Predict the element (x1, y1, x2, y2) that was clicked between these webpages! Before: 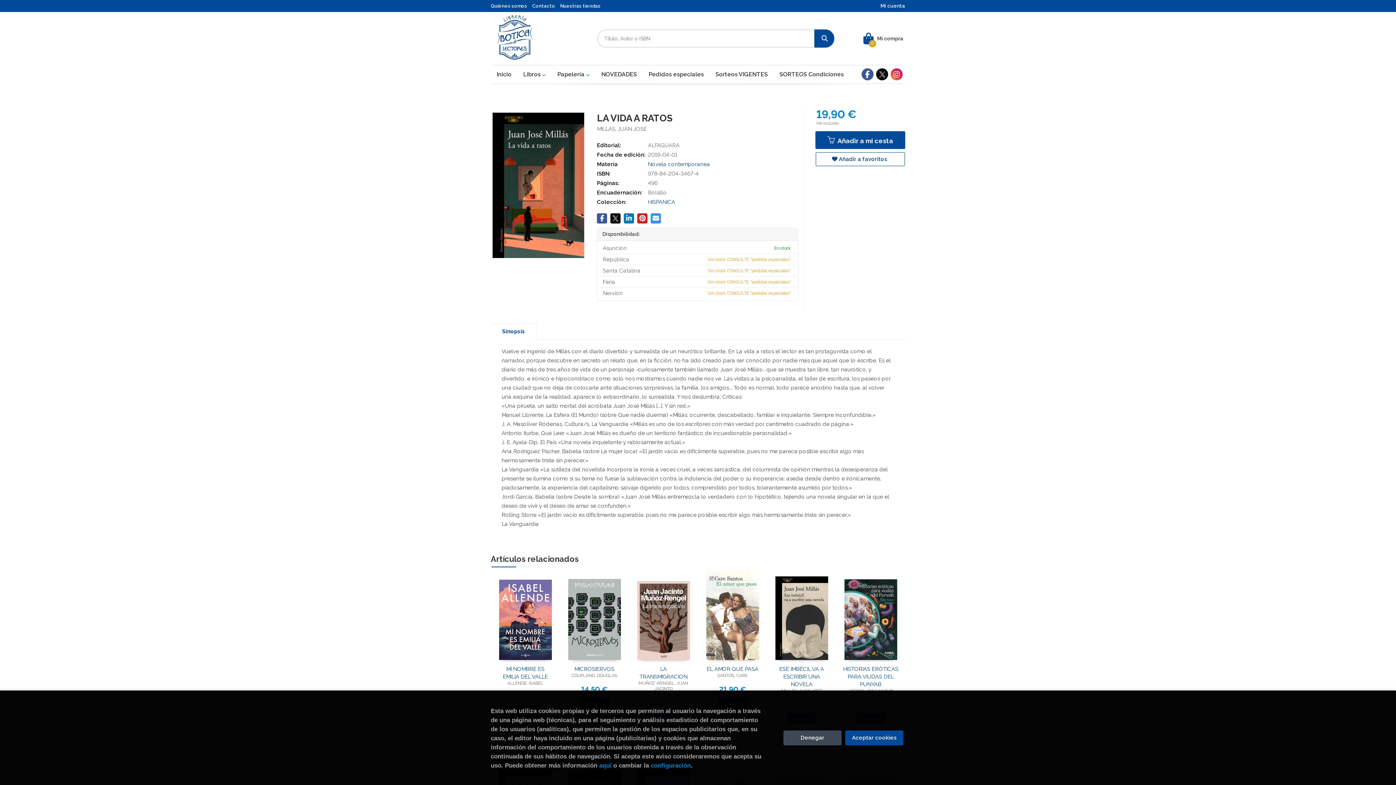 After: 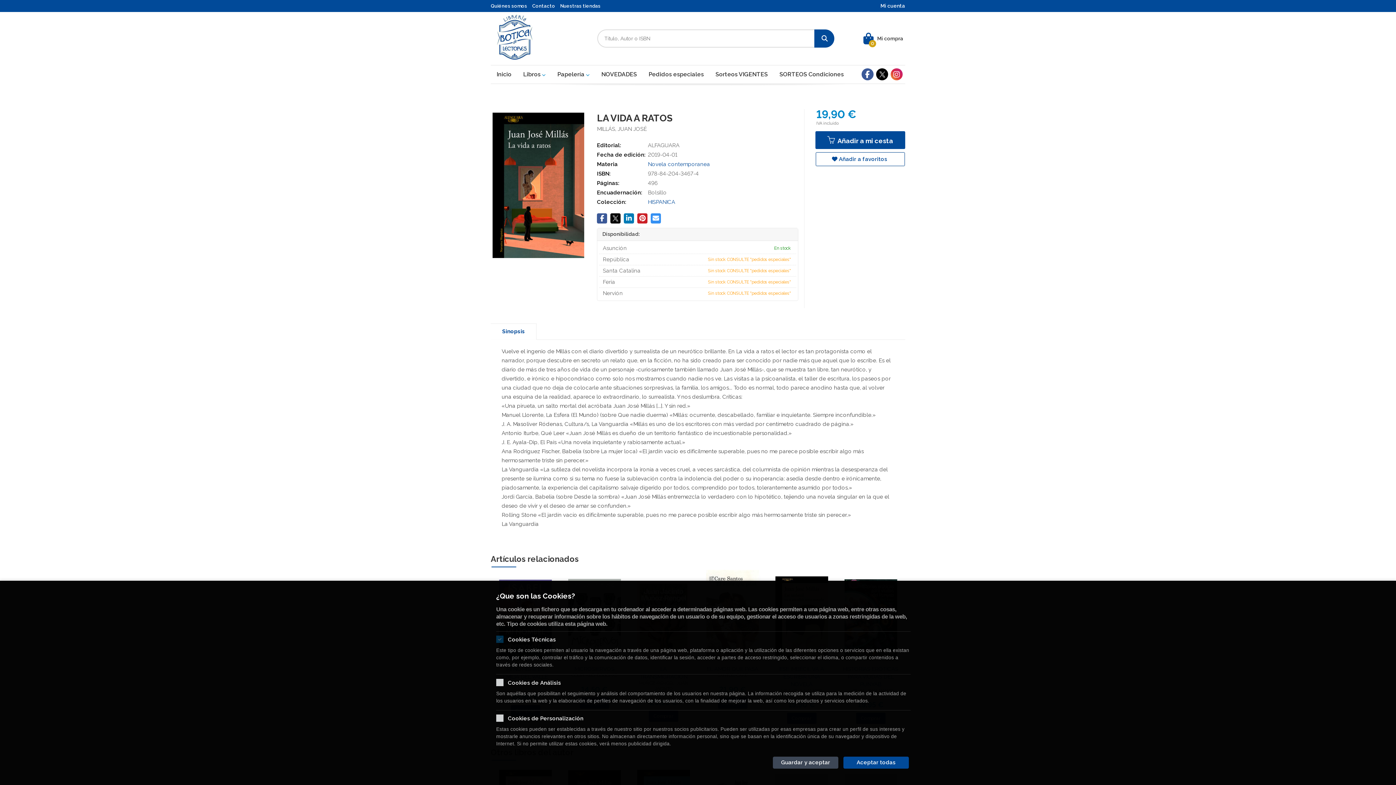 Action: label: configuración bbox: (650, 762, 690, 769)